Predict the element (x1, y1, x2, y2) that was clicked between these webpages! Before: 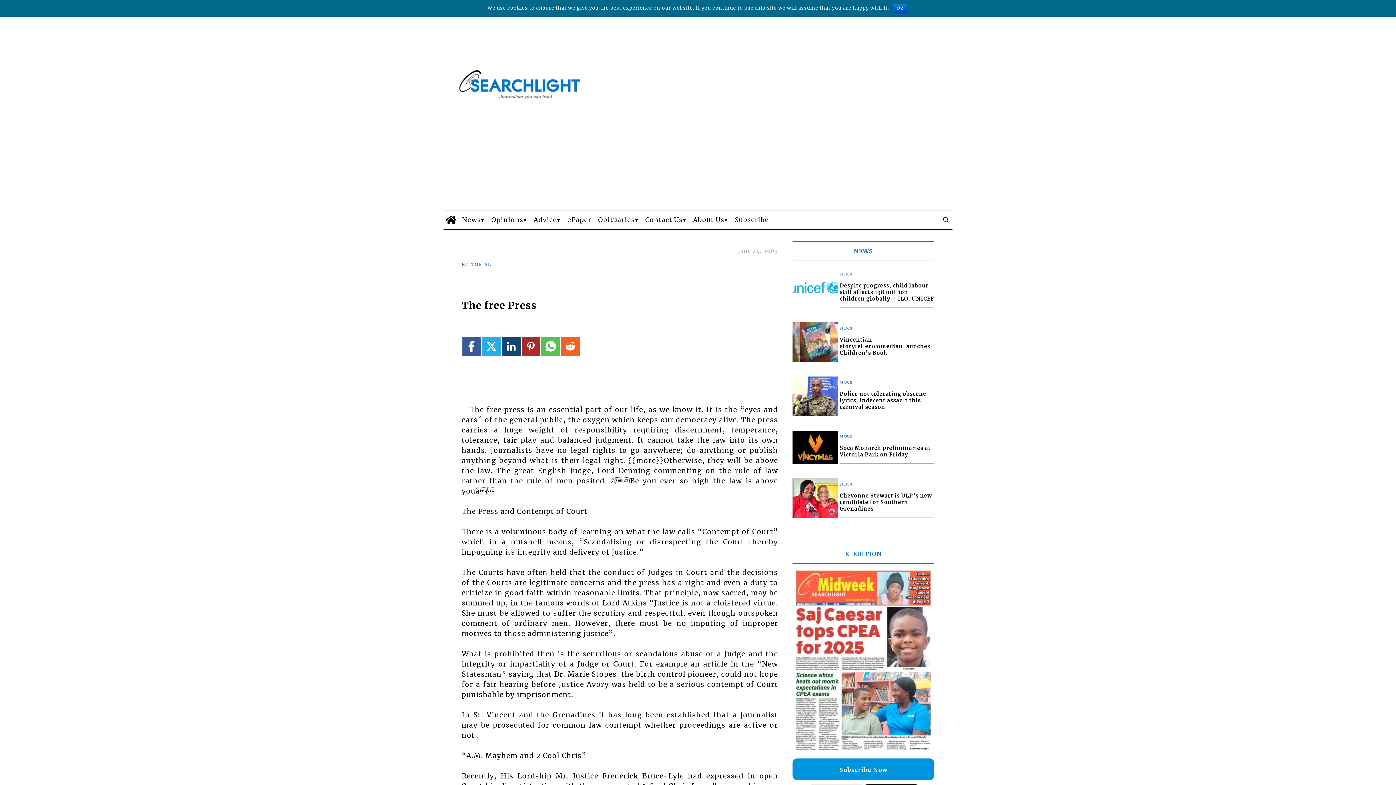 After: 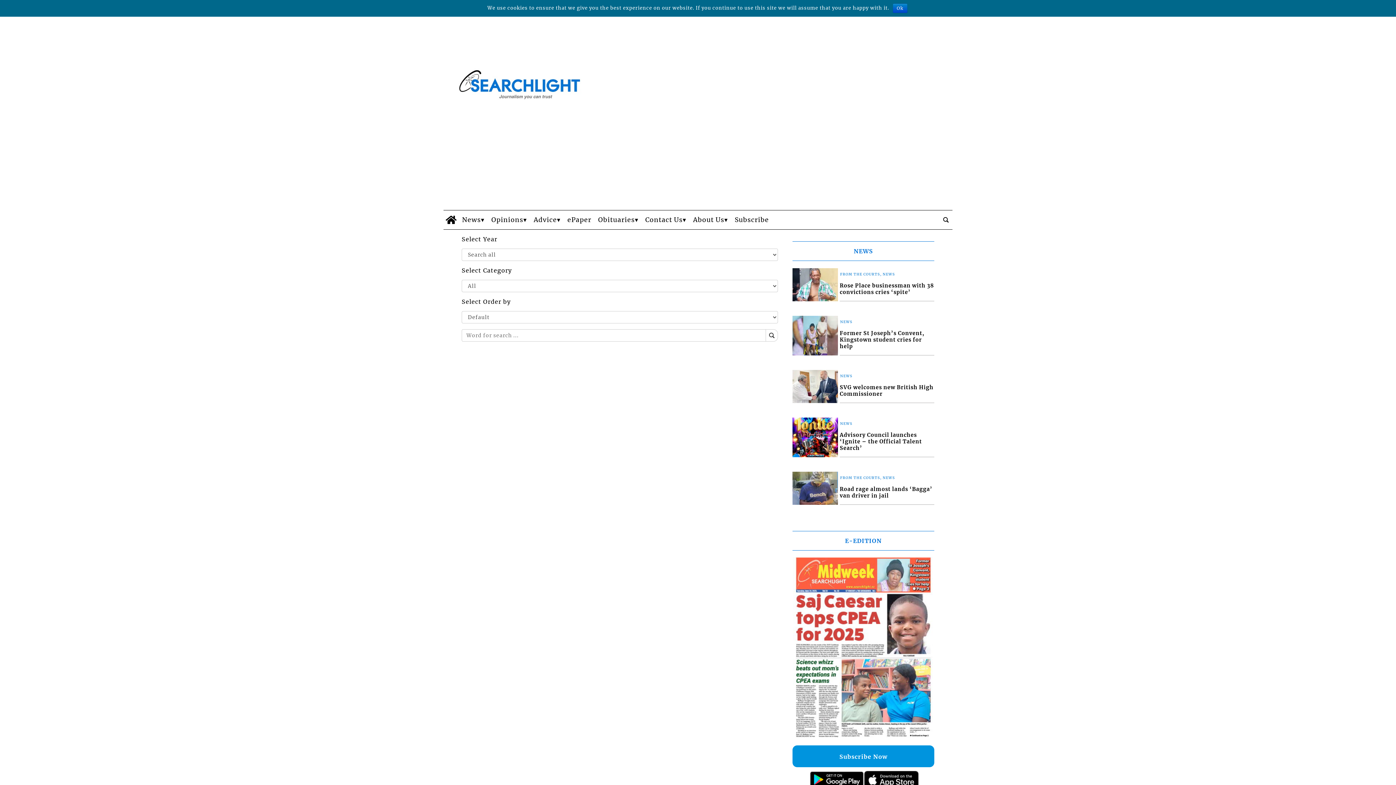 Action: label: search_button bbox: (939, 104, 952, 117)